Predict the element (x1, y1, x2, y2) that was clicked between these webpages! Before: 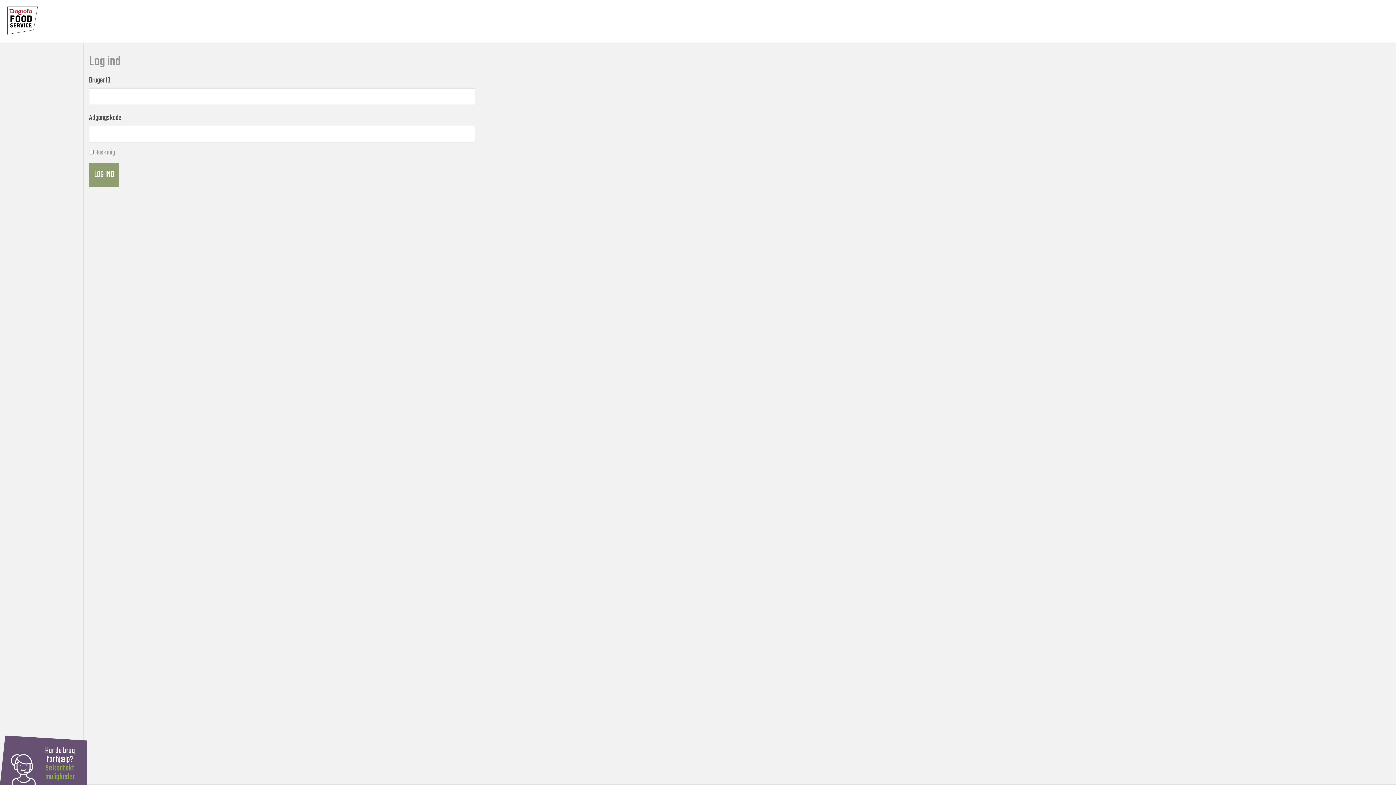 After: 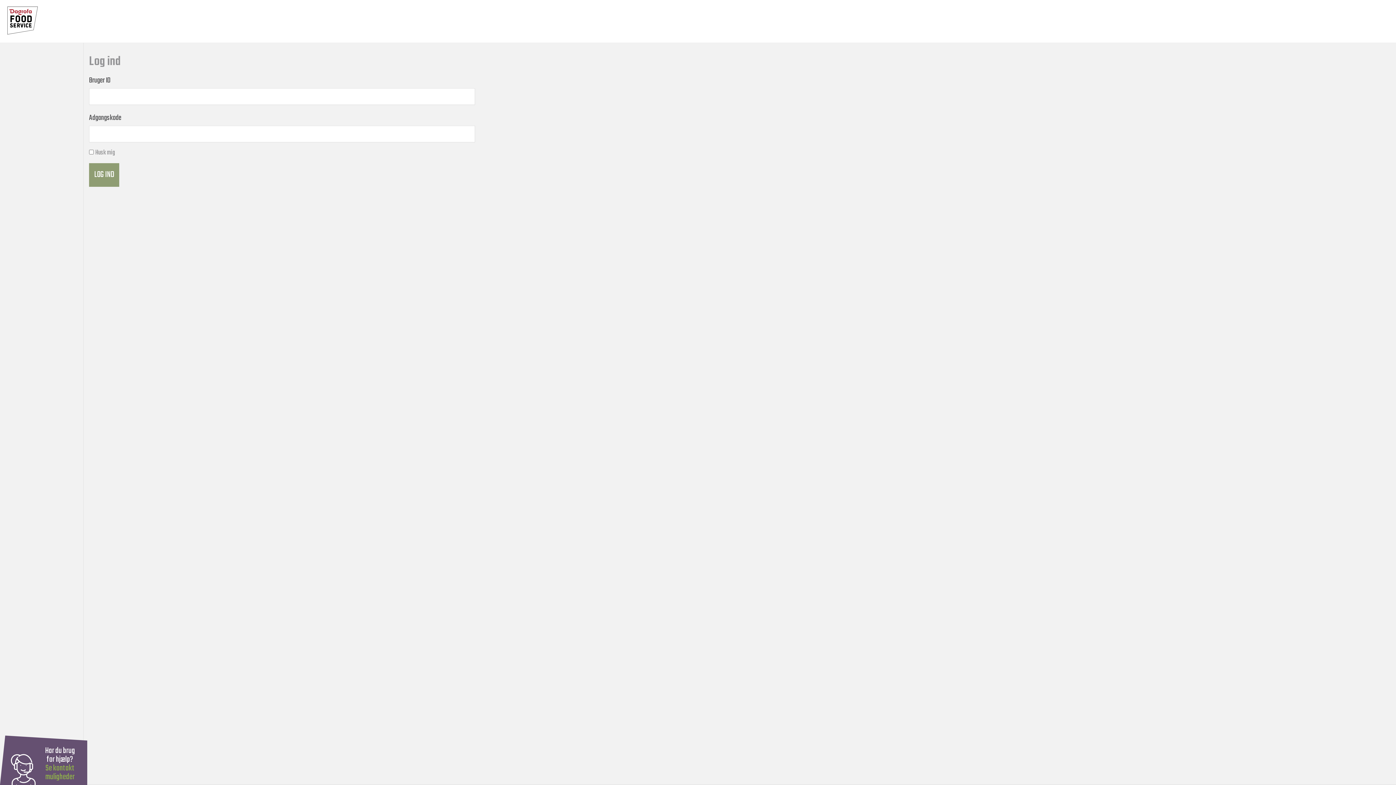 Action: bbox: (0, 0, 44, 41)